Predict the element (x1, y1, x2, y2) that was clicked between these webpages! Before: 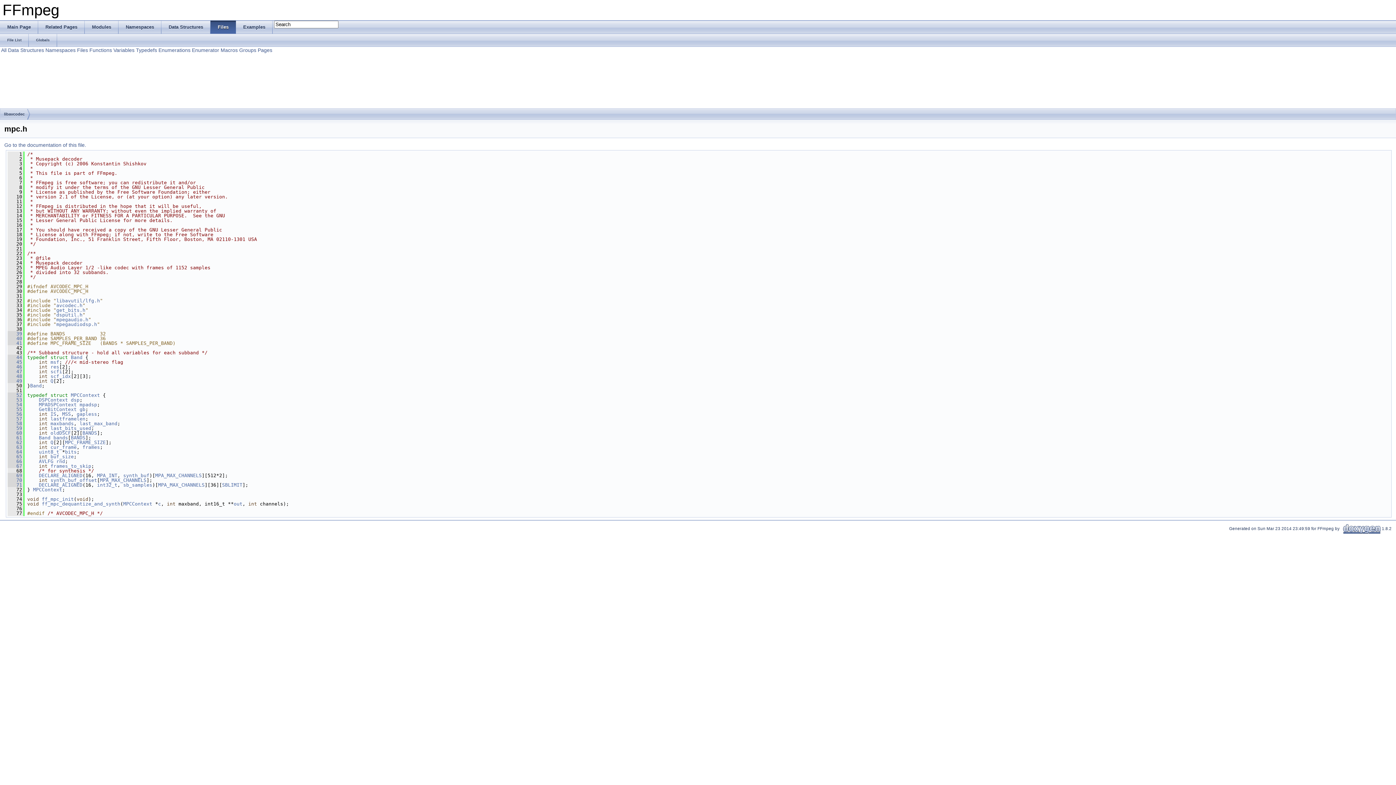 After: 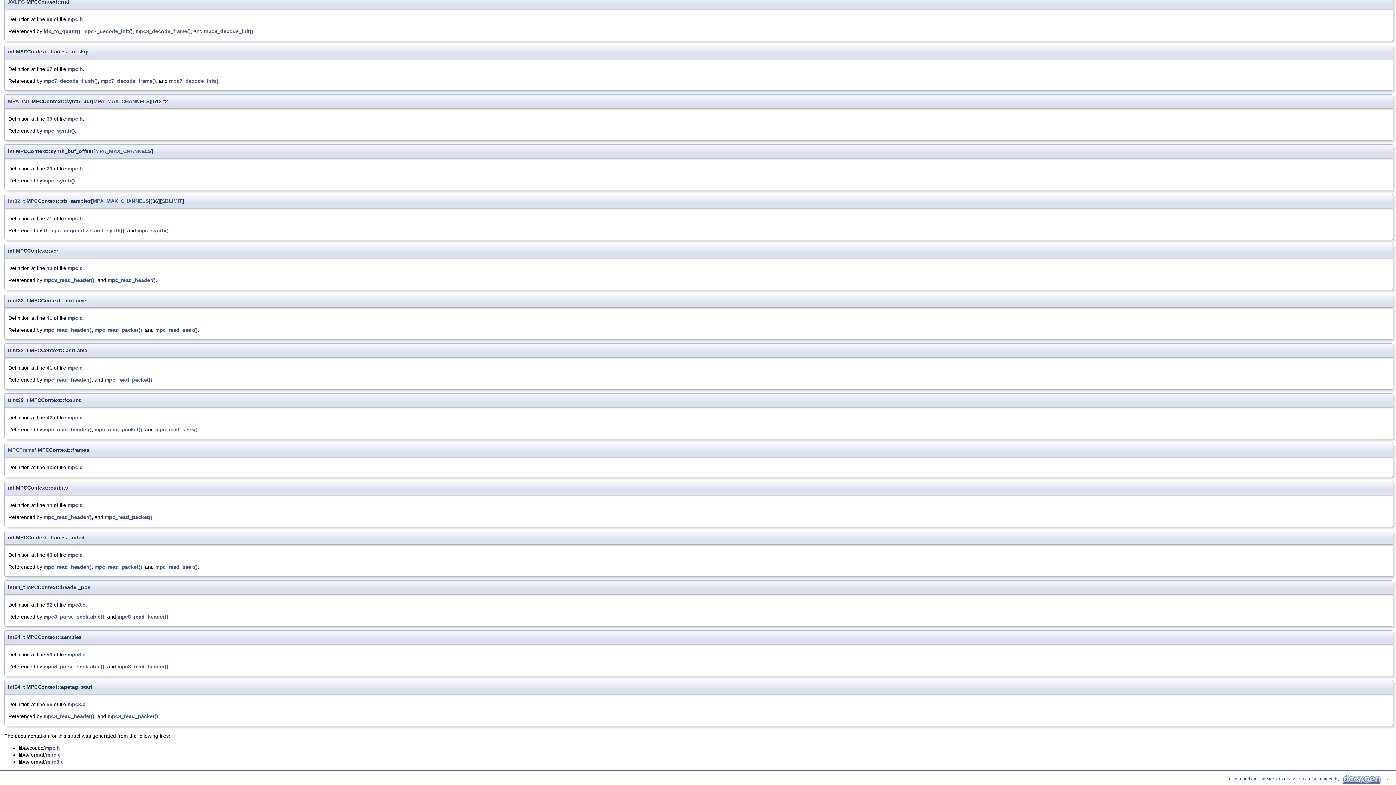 Action: label: synth_buf bbox: (123, 473, 149, 478)